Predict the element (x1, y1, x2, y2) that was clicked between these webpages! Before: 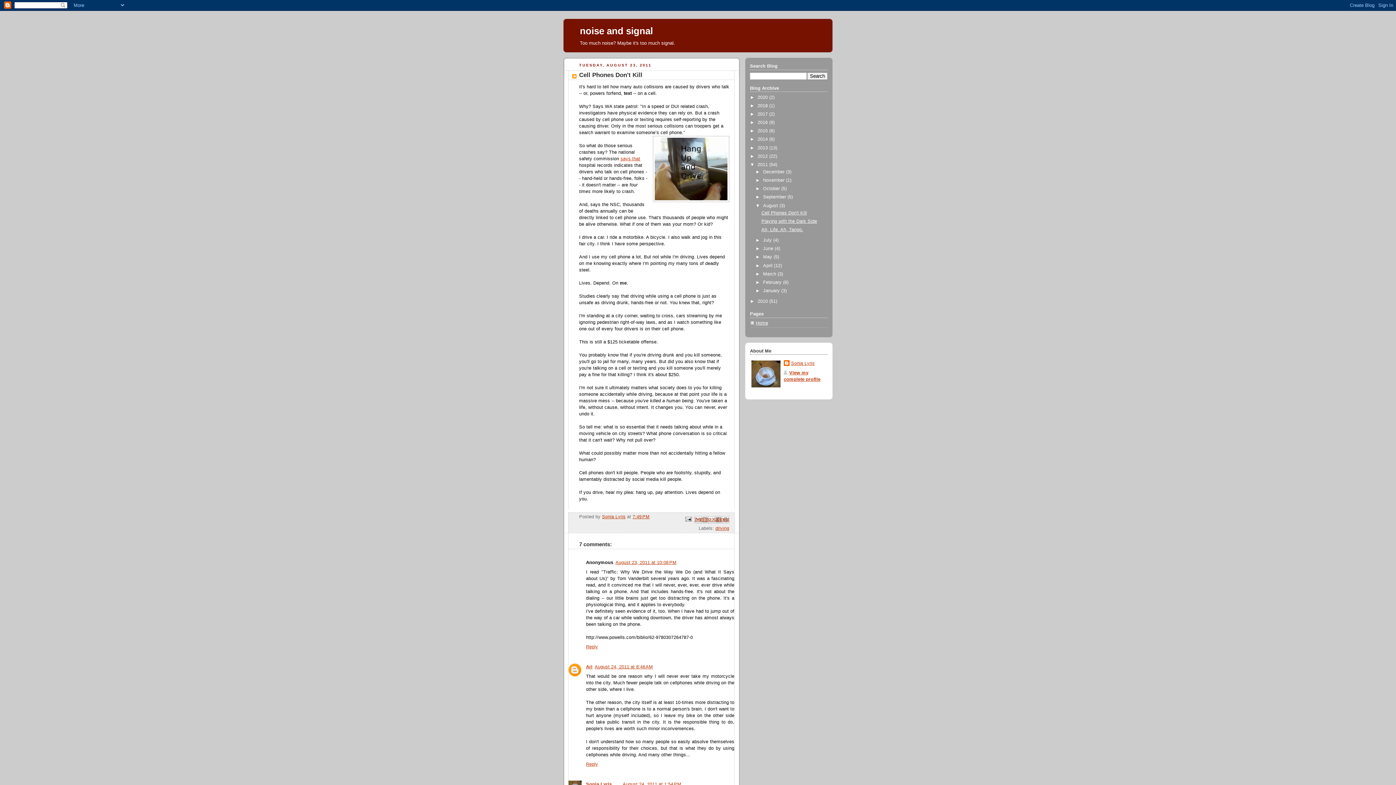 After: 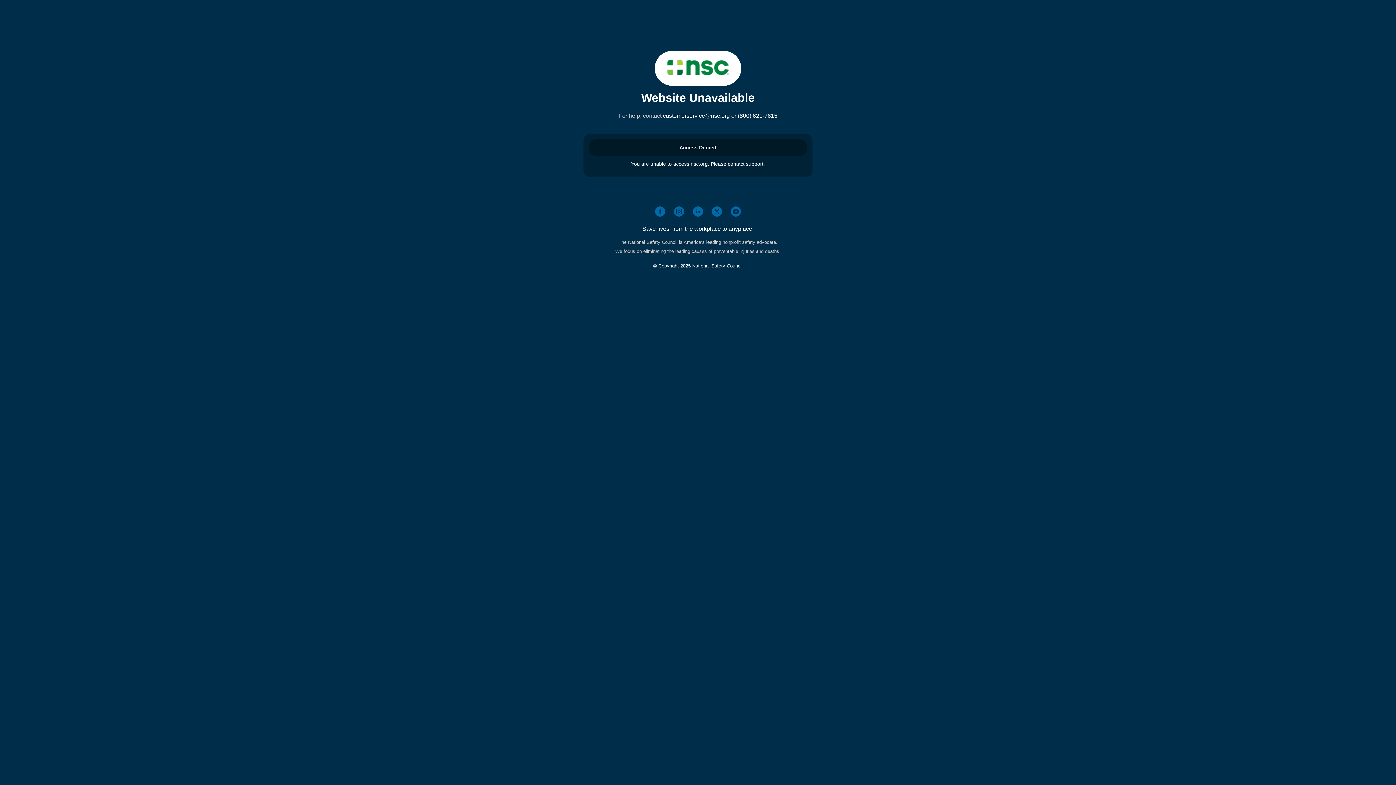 Action: bbox: (620, 156, 640, 161) label: says that